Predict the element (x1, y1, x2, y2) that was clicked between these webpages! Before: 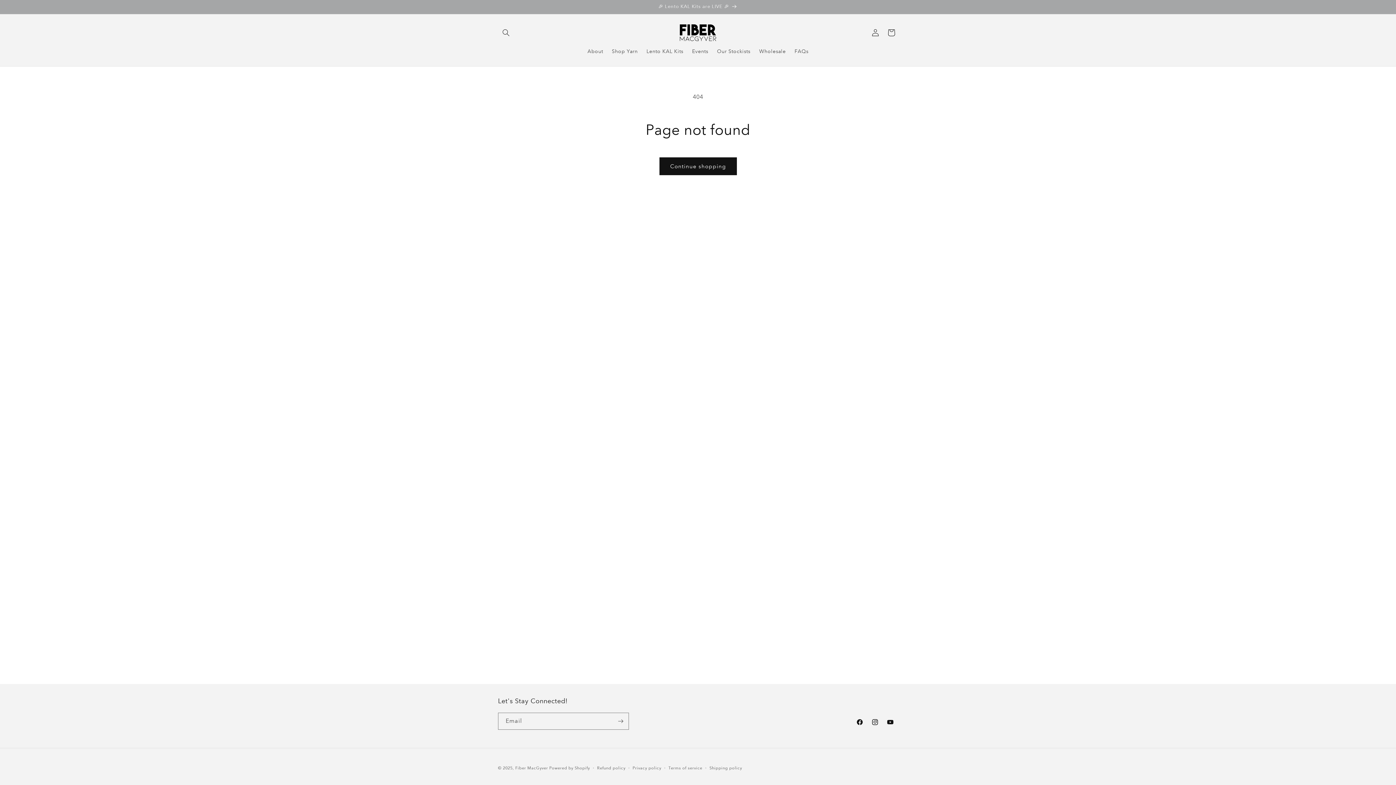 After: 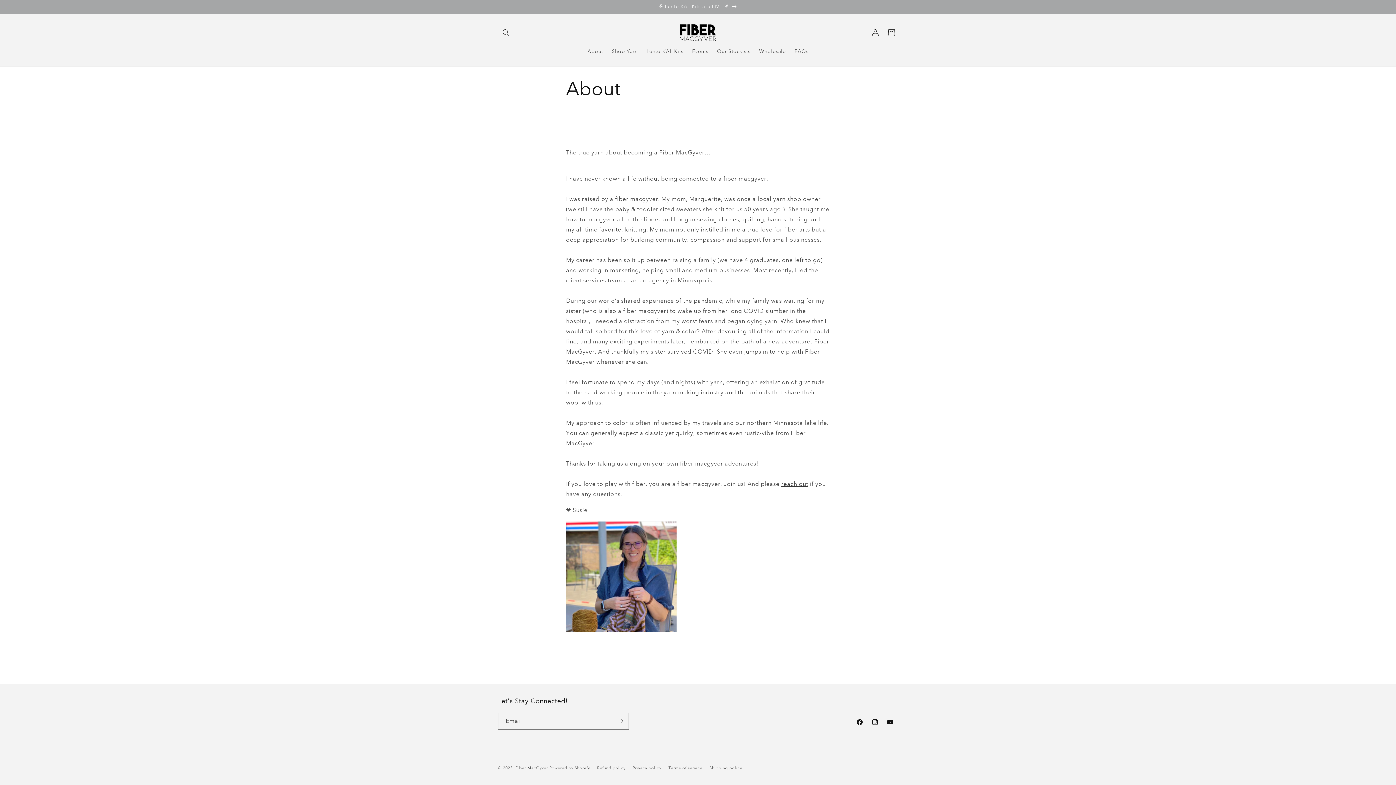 Action: label: About bbox: (583, 43, 607, 58)